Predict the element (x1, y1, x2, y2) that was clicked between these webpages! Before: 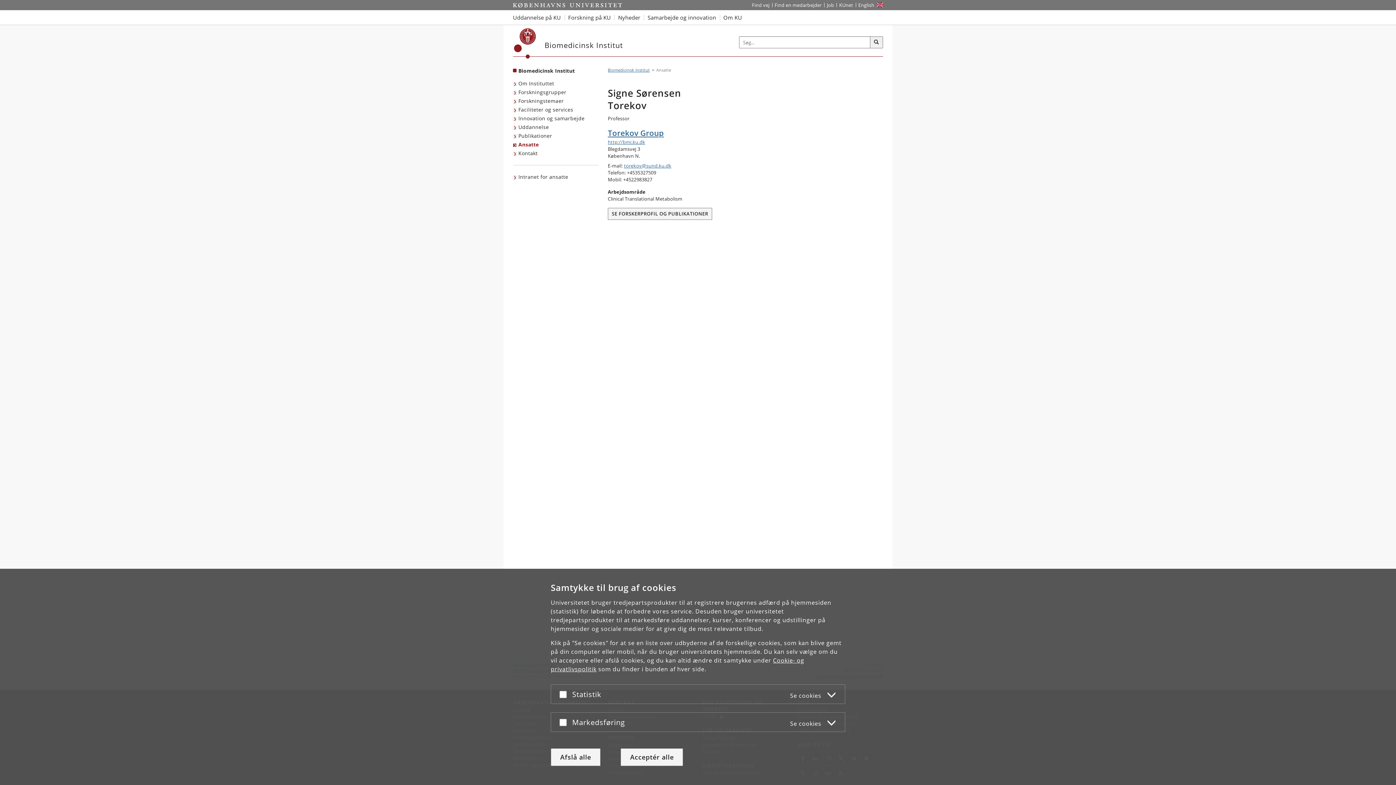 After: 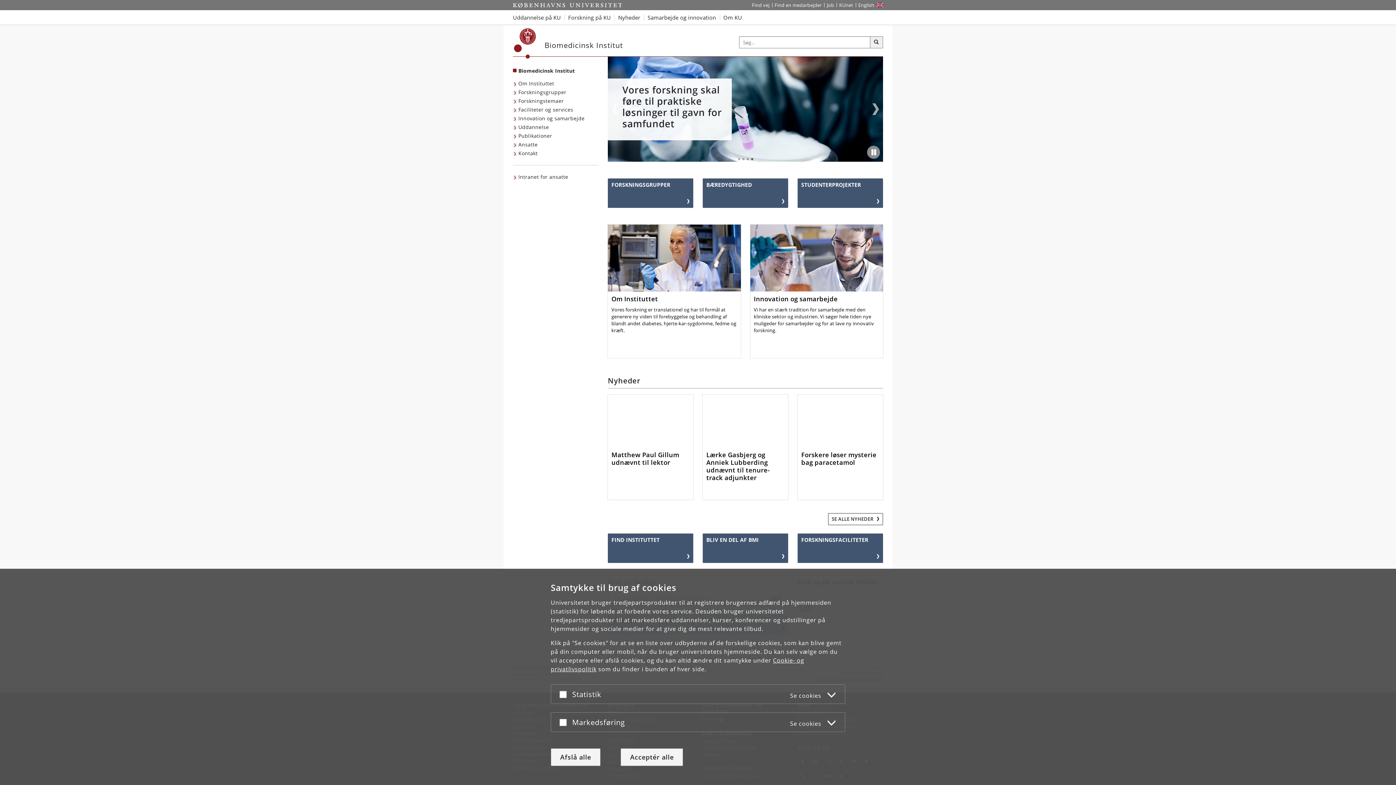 Action: bbox: (544, 41, 623, 49) label: Biomedicinsk Institut